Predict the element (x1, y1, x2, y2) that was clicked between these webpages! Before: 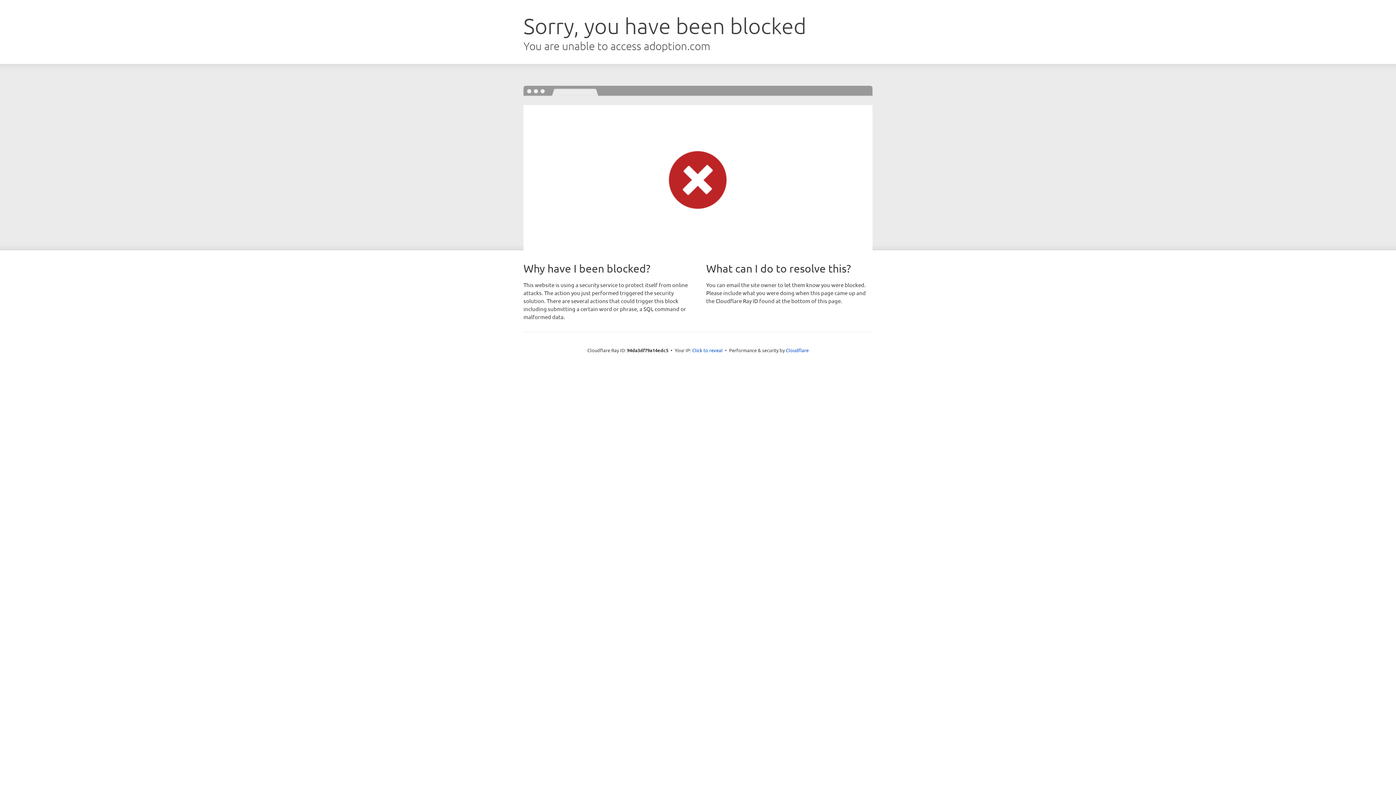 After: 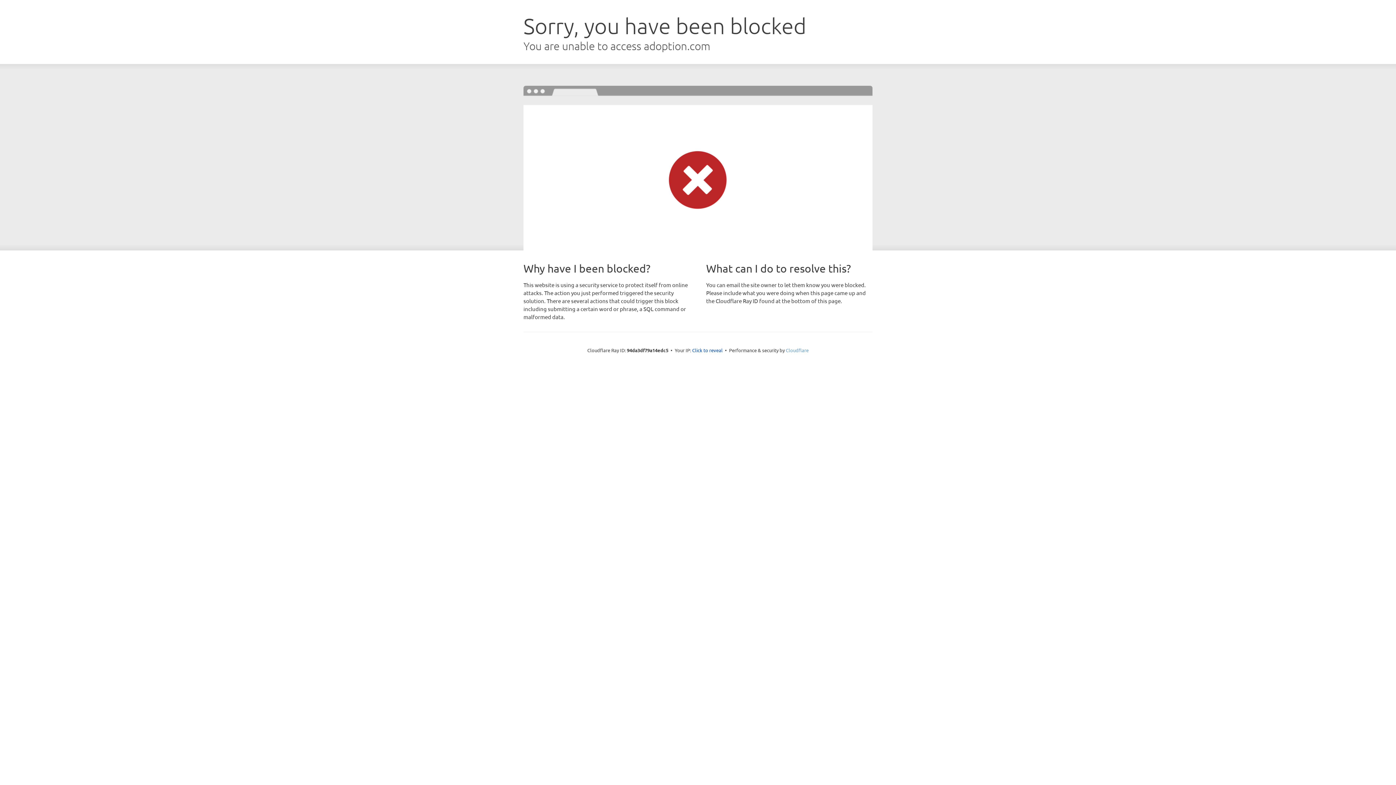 Action: bbox: (786, 347, 808, 353) label: Cloudflare